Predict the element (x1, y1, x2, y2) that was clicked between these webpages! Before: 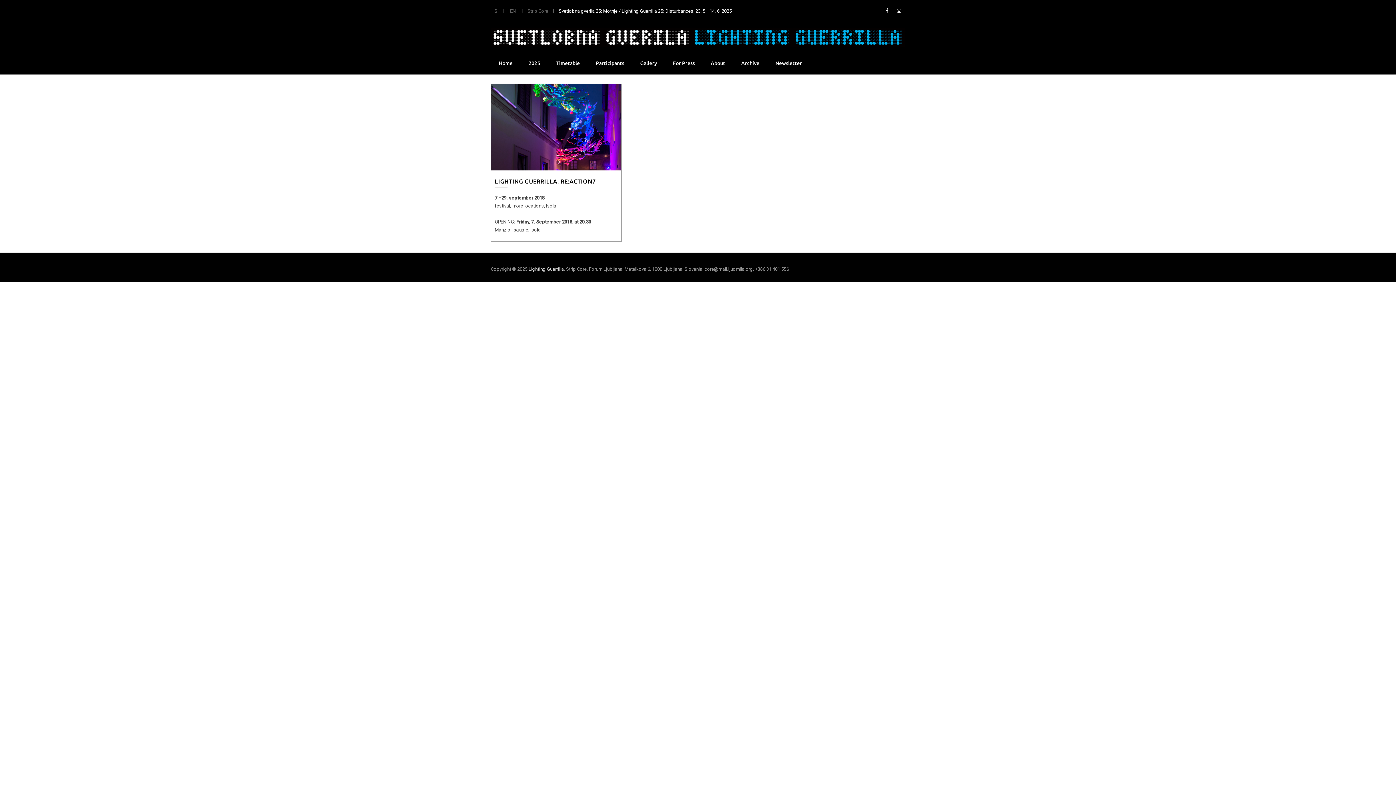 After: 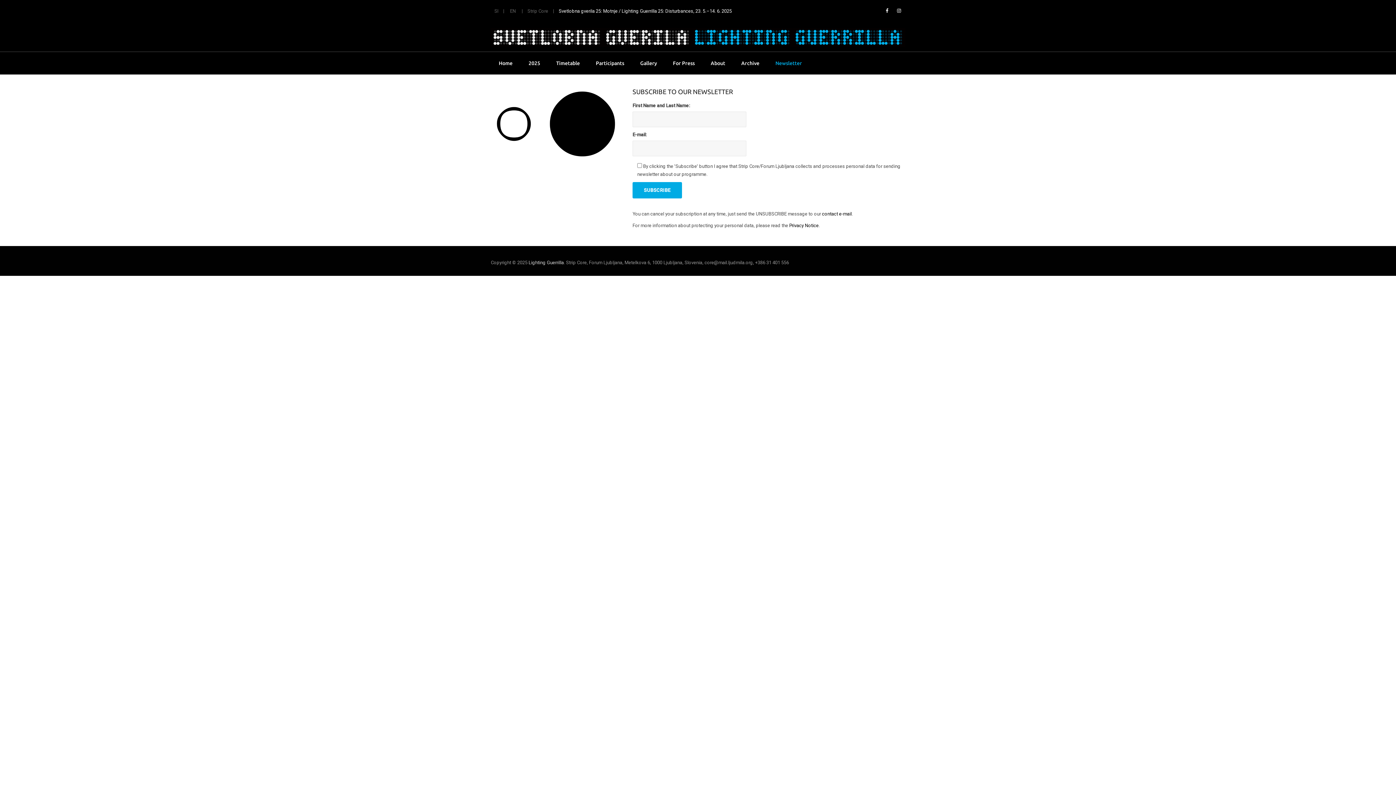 Action: label: Newsletter bbox: (767, 52, 810, 74)